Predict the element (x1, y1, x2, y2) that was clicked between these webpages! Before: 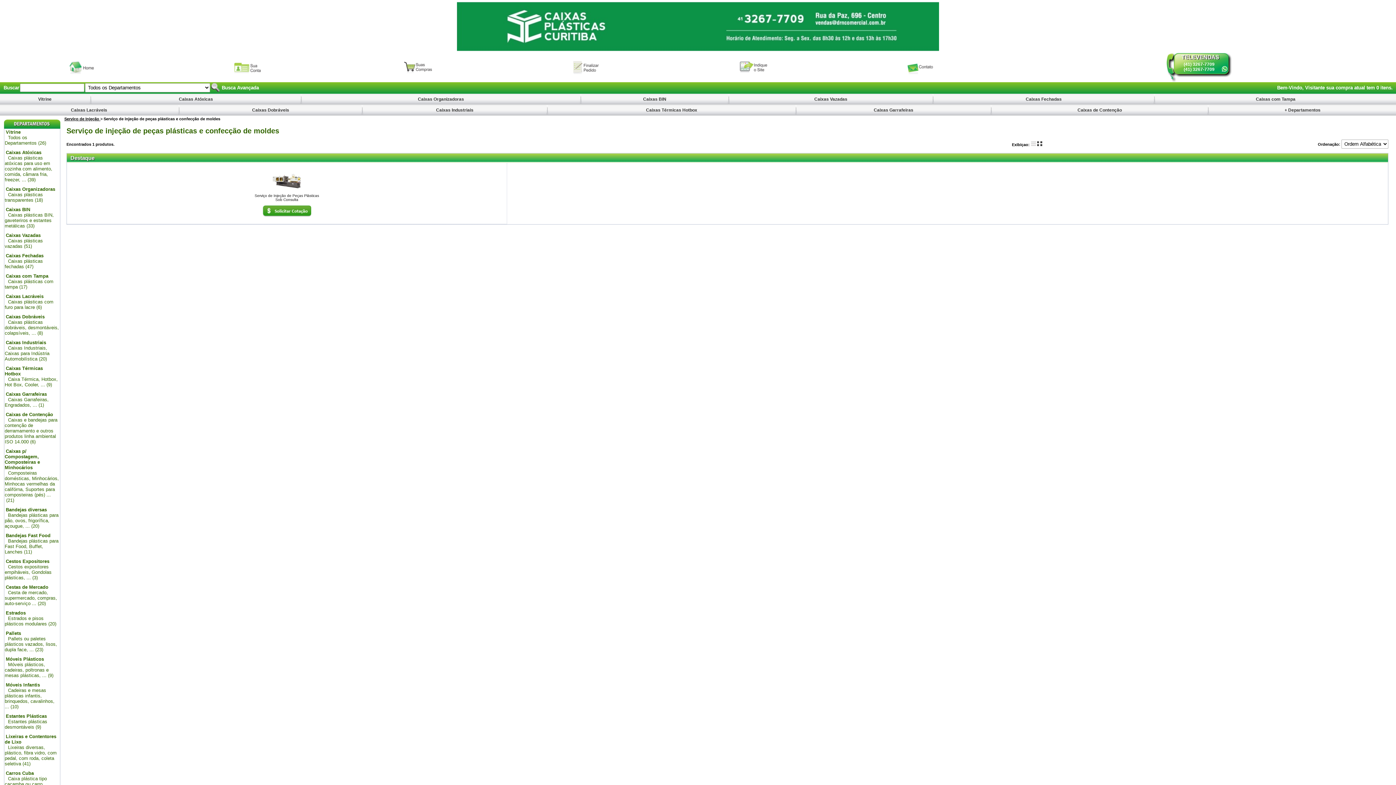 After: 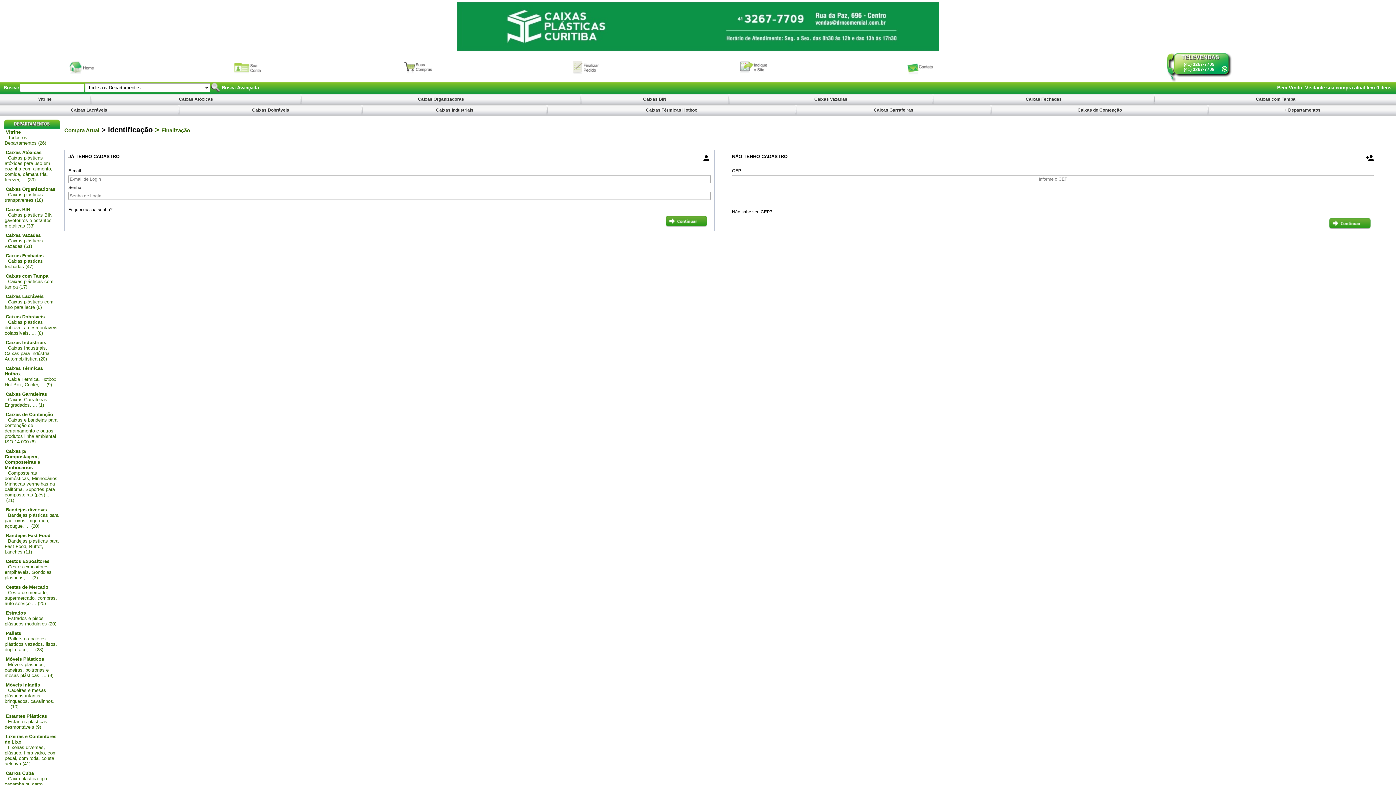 Action: bbox: (1277, 85, 1326, 90) label: Bem-Vindo, Visitante 